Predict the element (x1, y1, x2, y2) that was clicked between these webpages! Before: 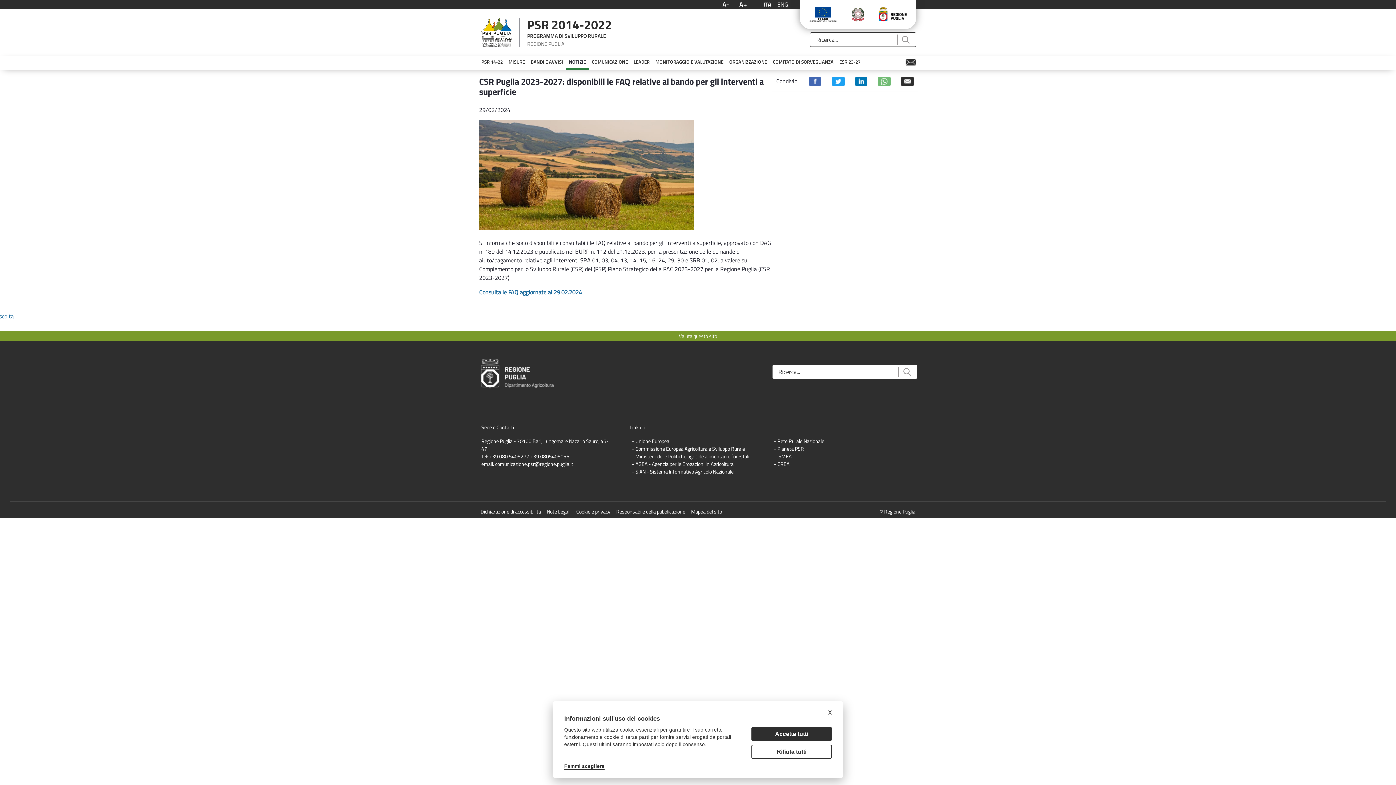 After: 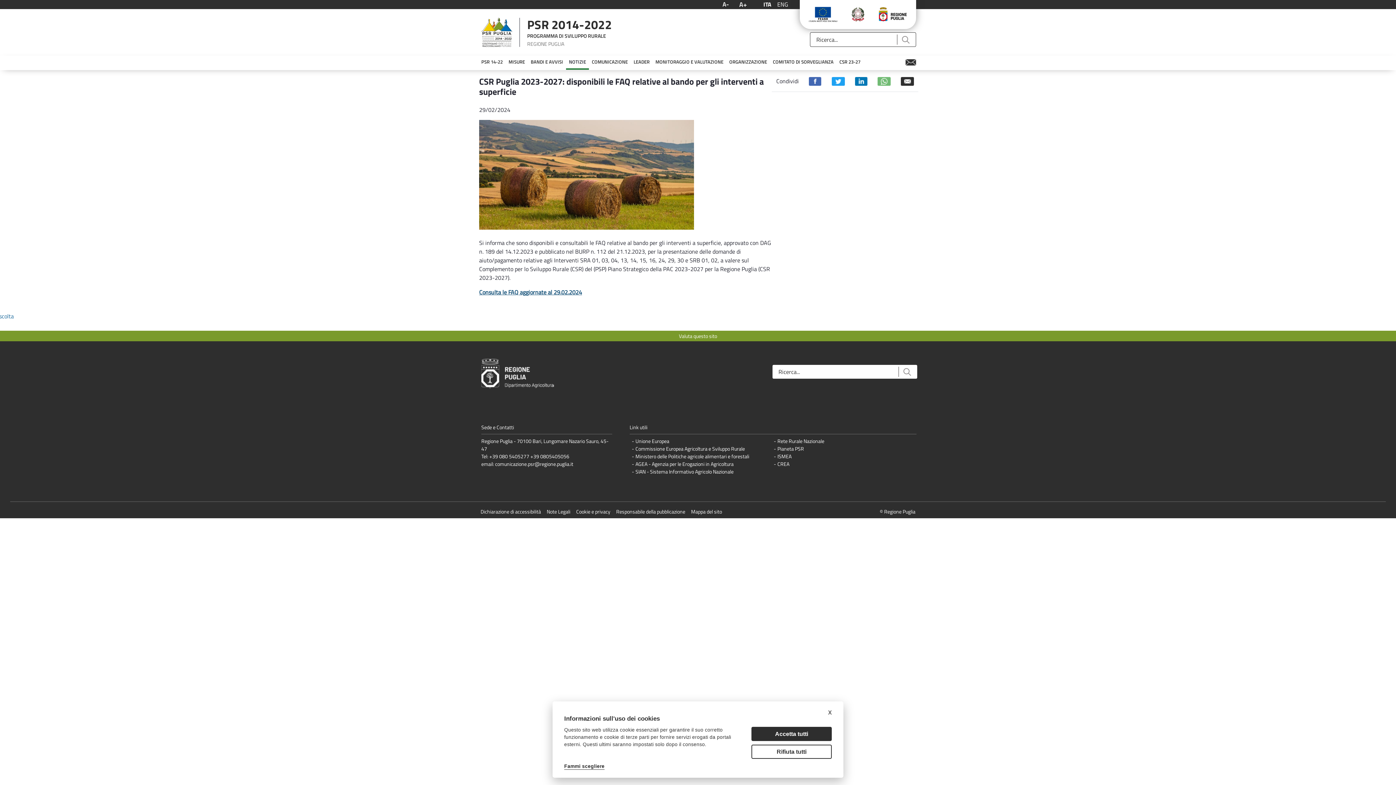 Action: label: Consulta le FAQ aggiornate al 29.02.2024 bbox: (479, 287, 582, 296)